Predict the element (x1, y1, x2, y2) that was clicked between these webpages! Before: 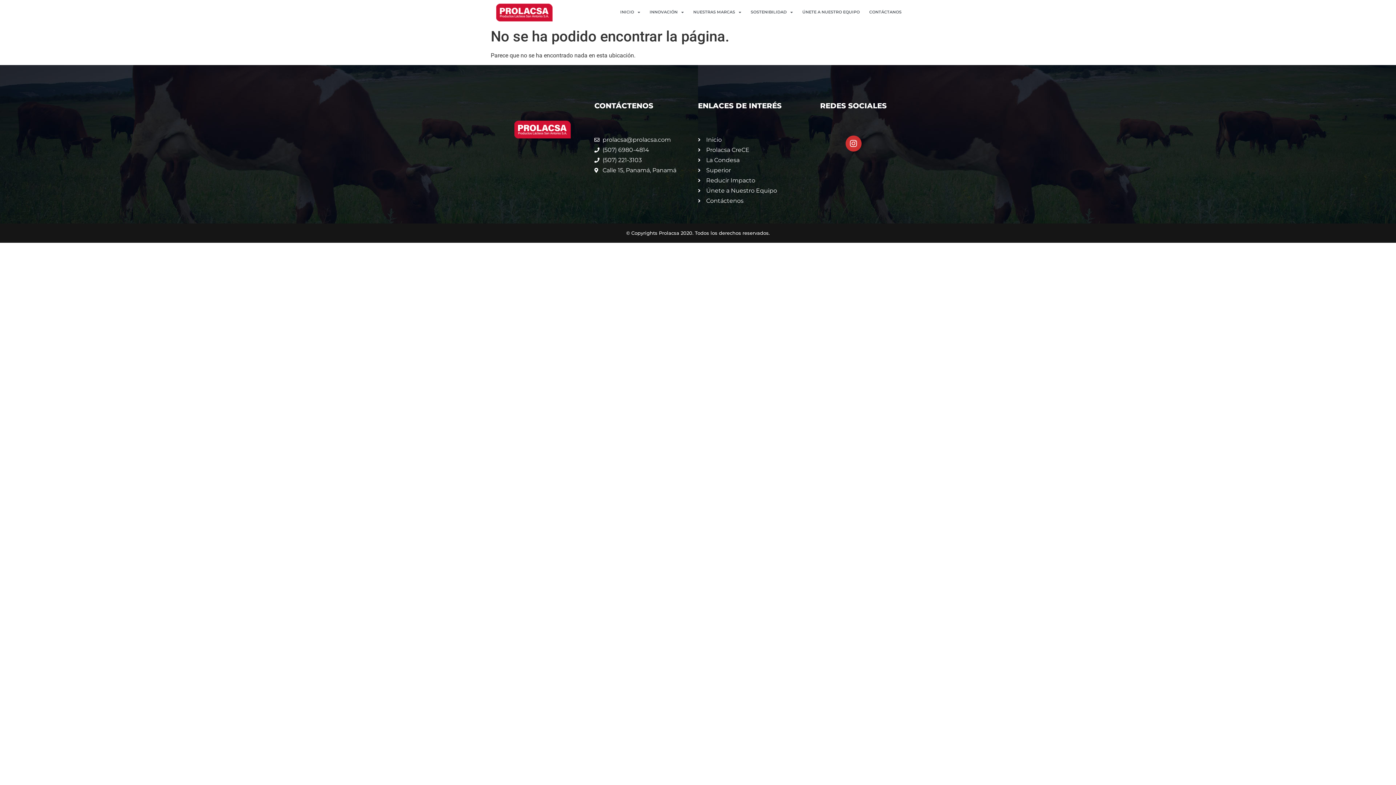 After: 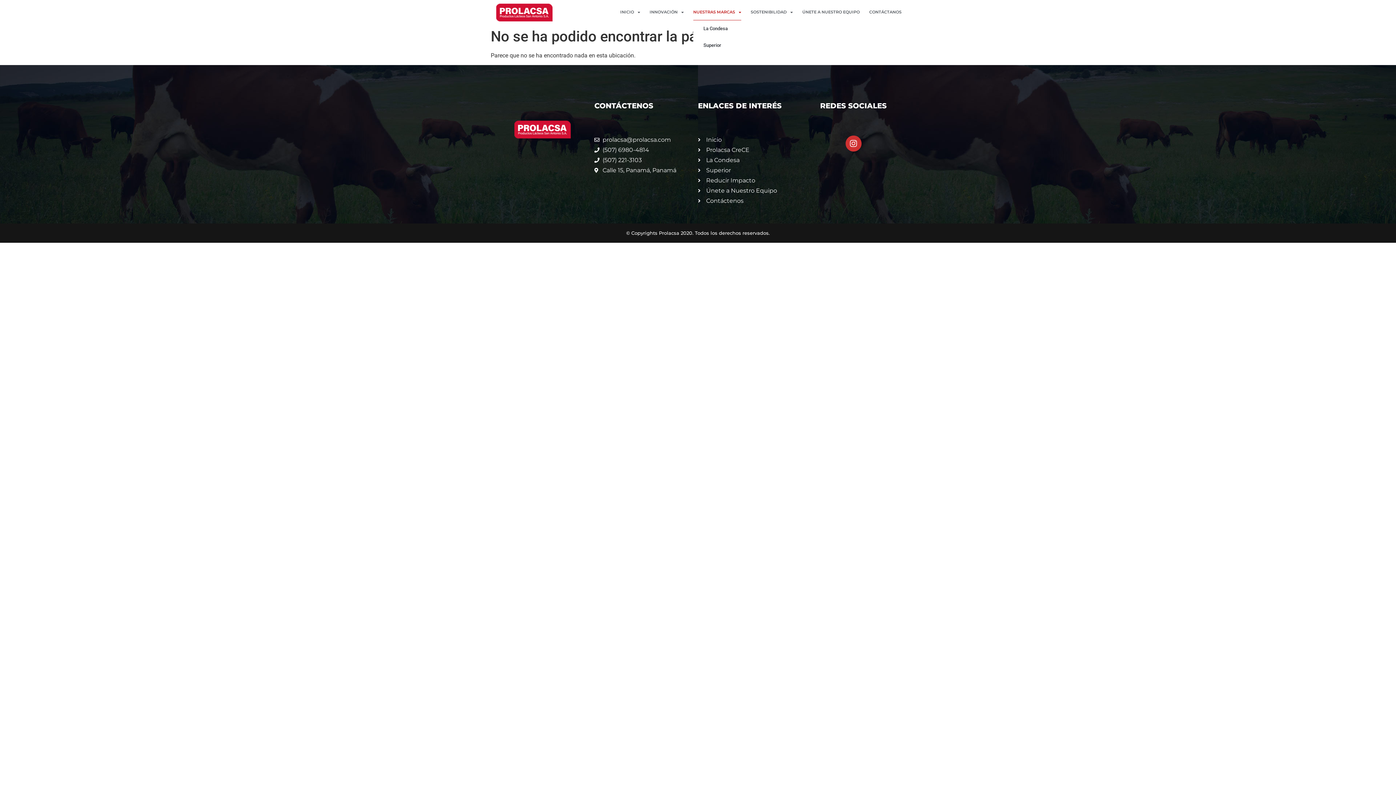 Action: label: NUESTRAS MARCAS bbox: (693, 3, 741, 20)